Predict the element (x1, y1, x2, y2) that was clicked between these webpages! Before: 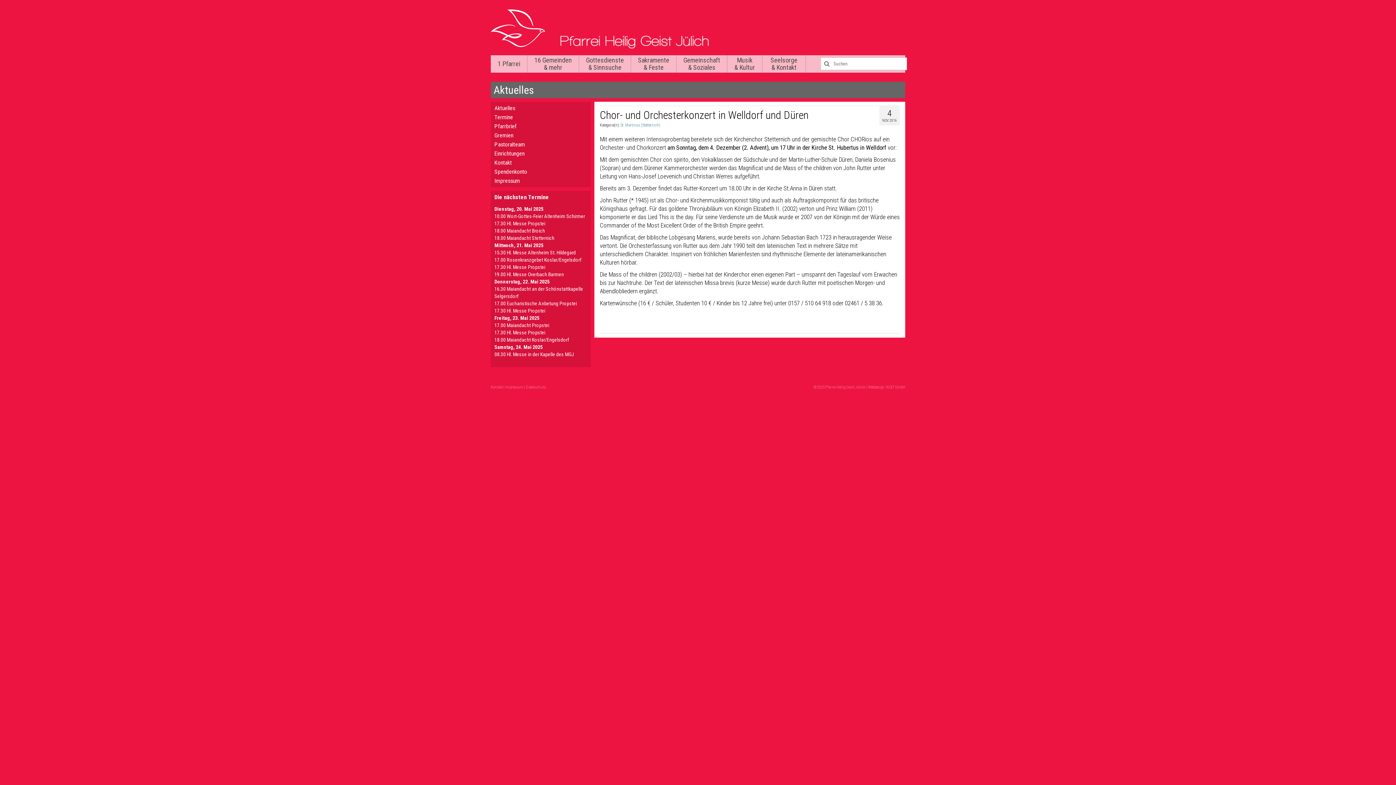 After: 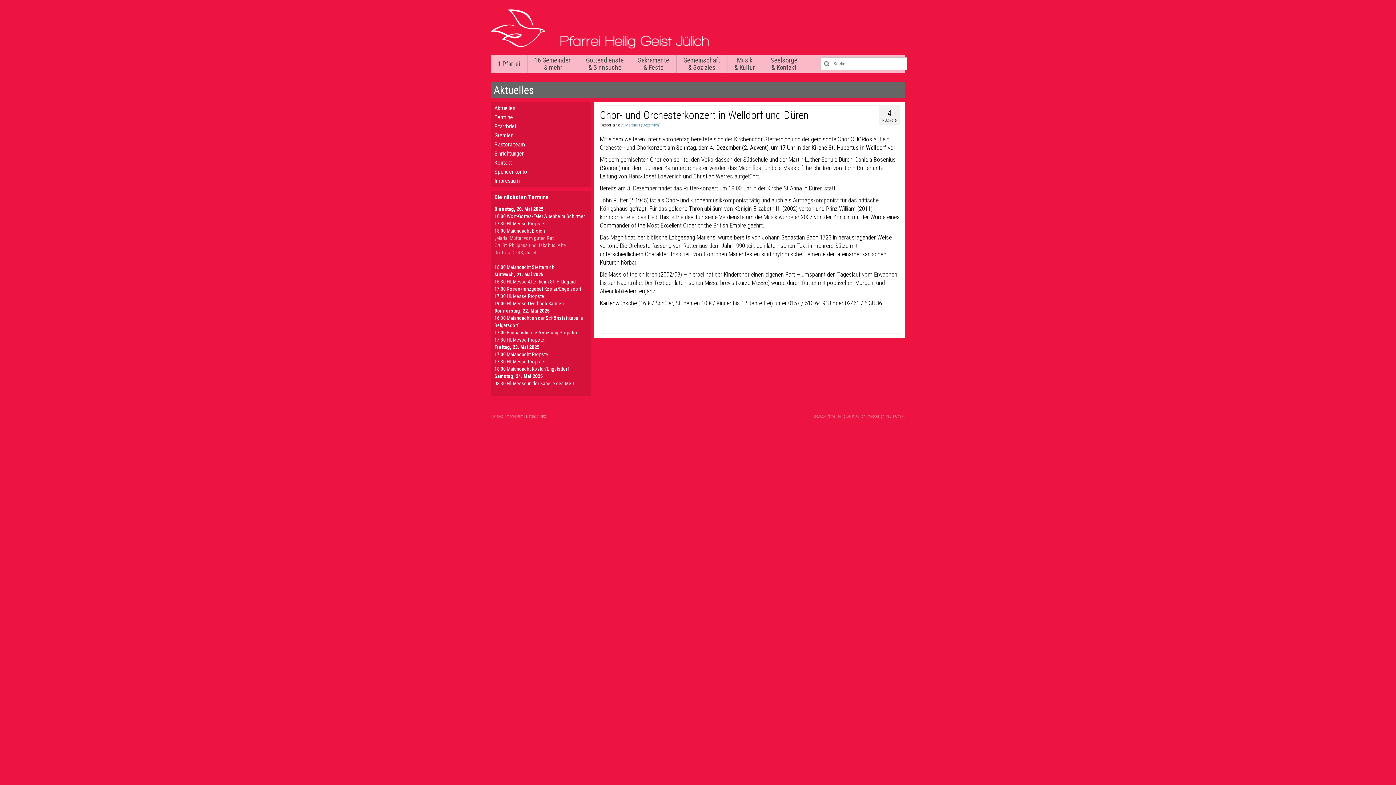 Action: bbox: (494, 228, 545, 233) label: 18.00 Maiandacht Broich